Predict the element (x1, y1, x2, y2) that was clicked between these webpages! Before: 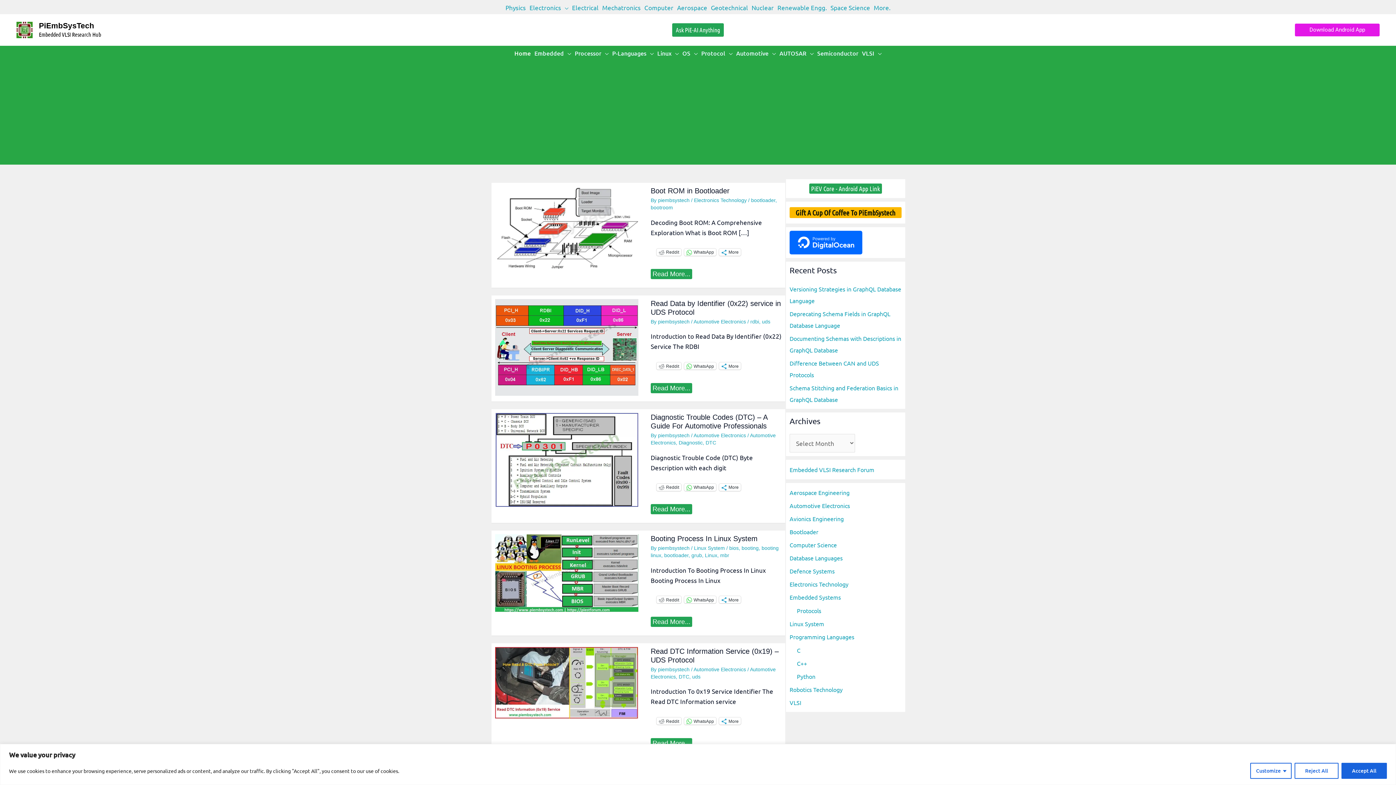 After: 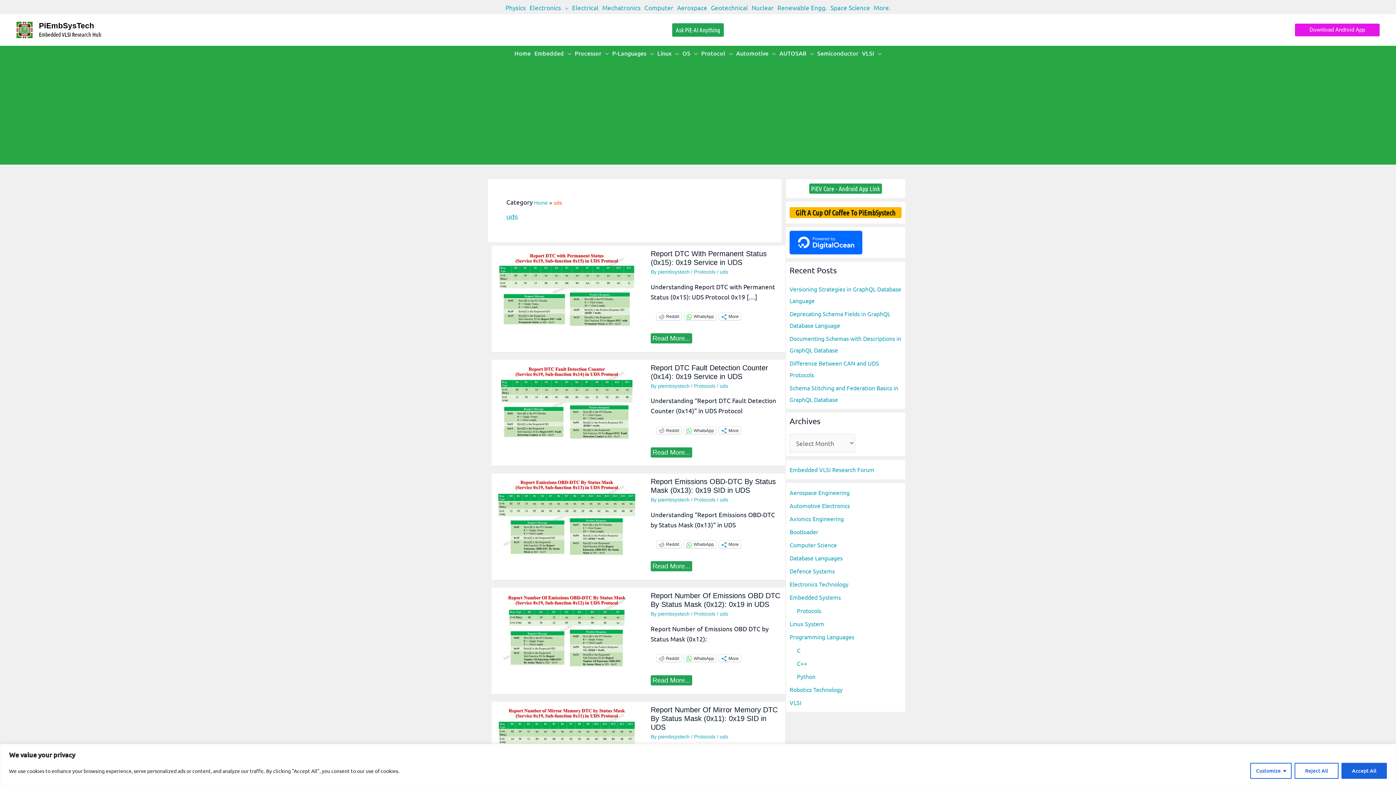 Action: label: uds bbox: (692, 674, 700, 679)